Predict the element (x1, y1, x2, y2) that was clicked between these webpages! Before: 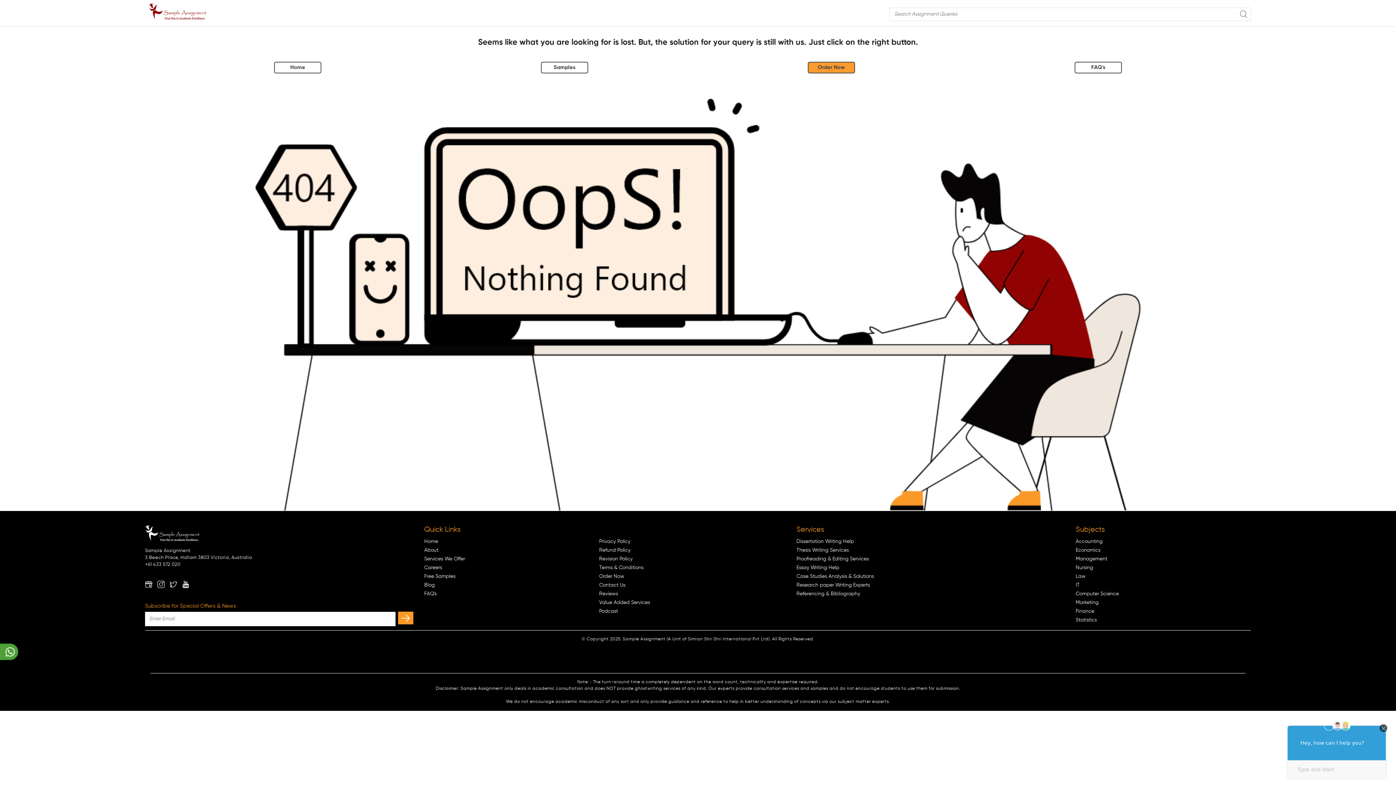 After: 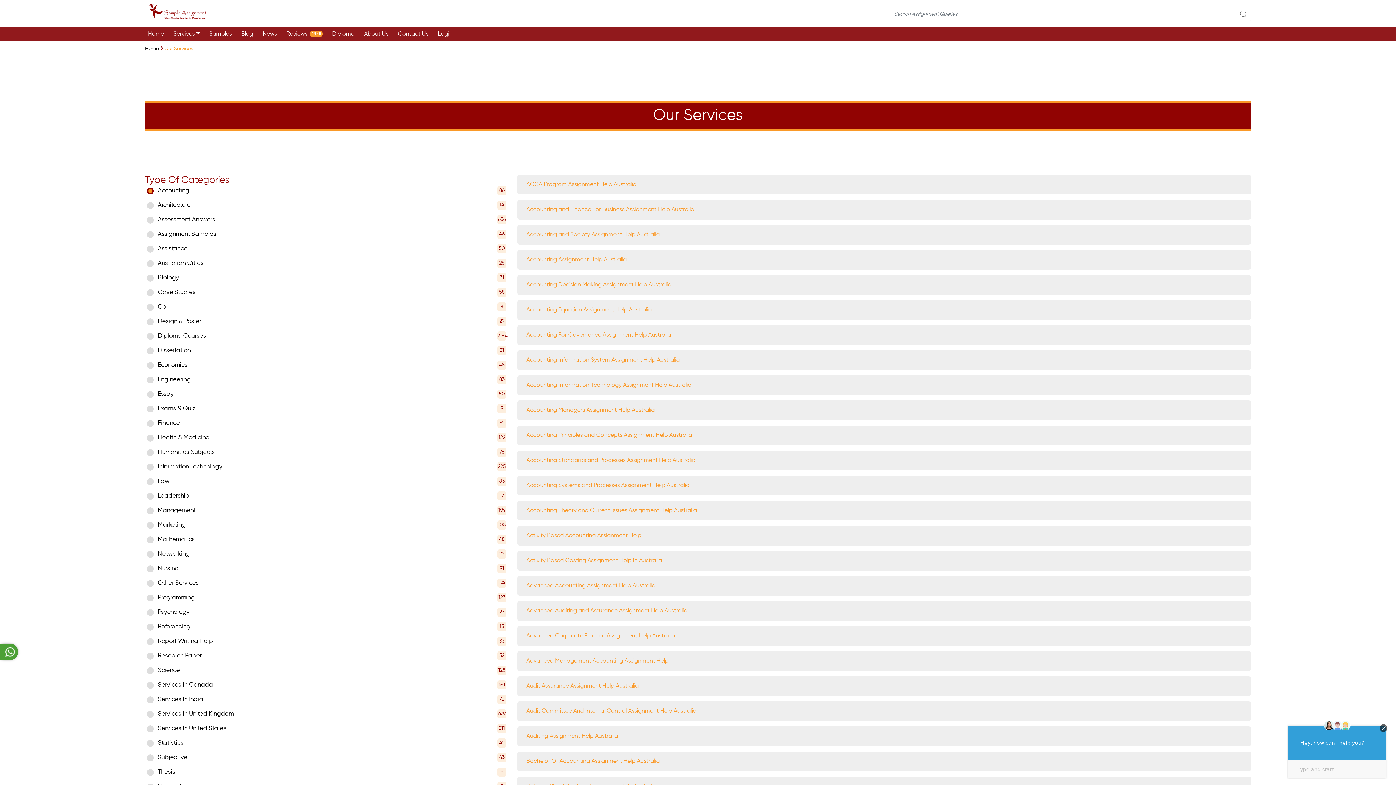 Action: bbox: (424, 556, 465, 561) label: Services We Offer